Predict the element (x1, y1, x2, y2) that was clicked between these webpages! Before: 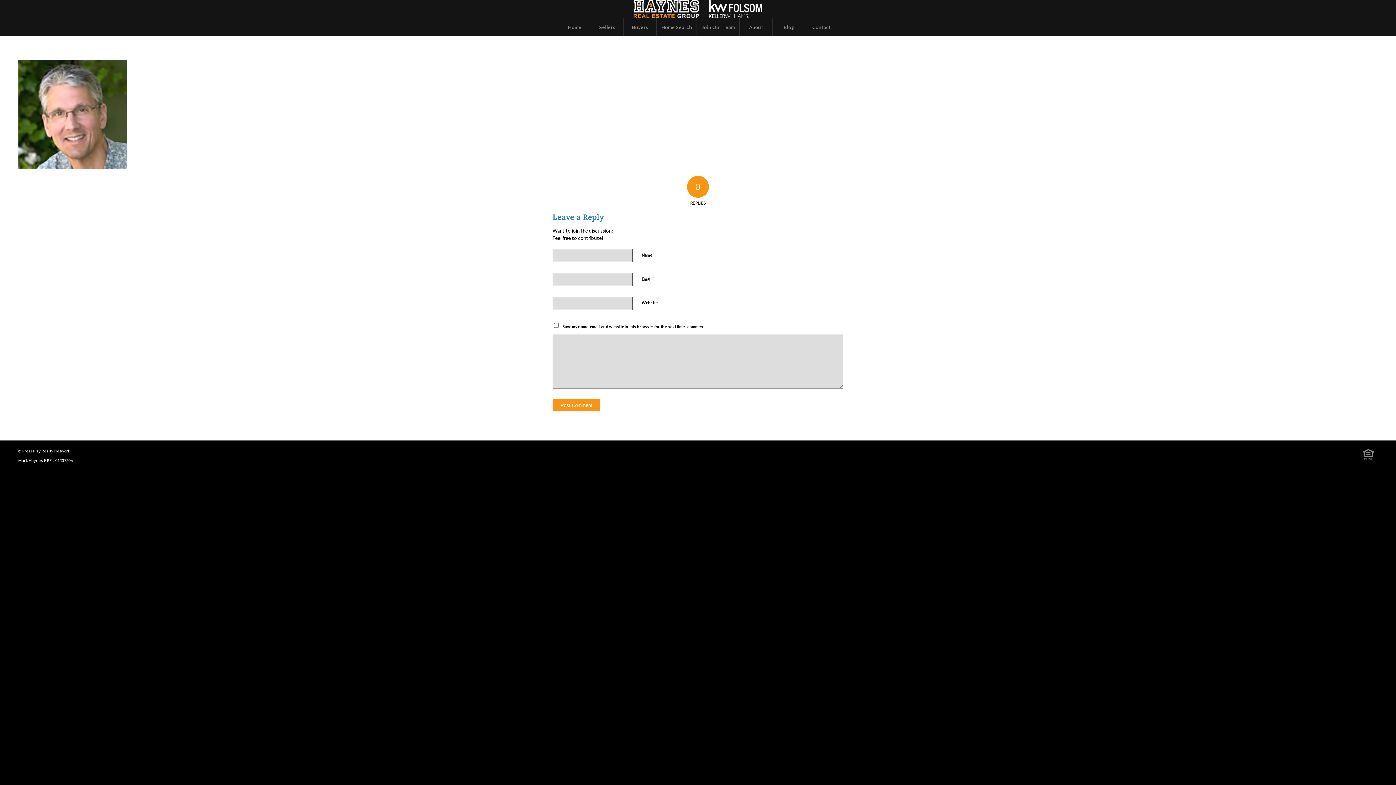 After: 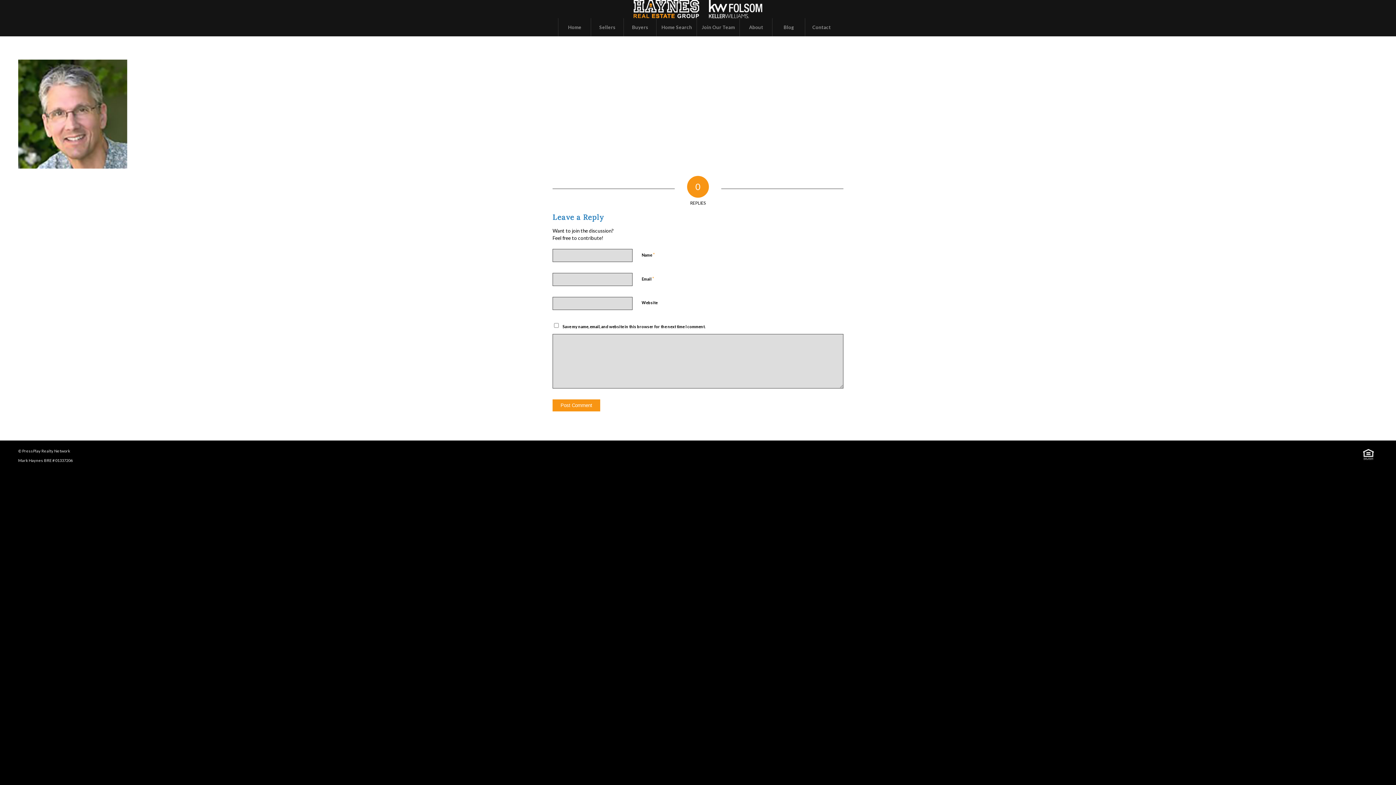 Action: label: Link to Icon_eqhouse bbox: (1359, 444, 1378, 463)